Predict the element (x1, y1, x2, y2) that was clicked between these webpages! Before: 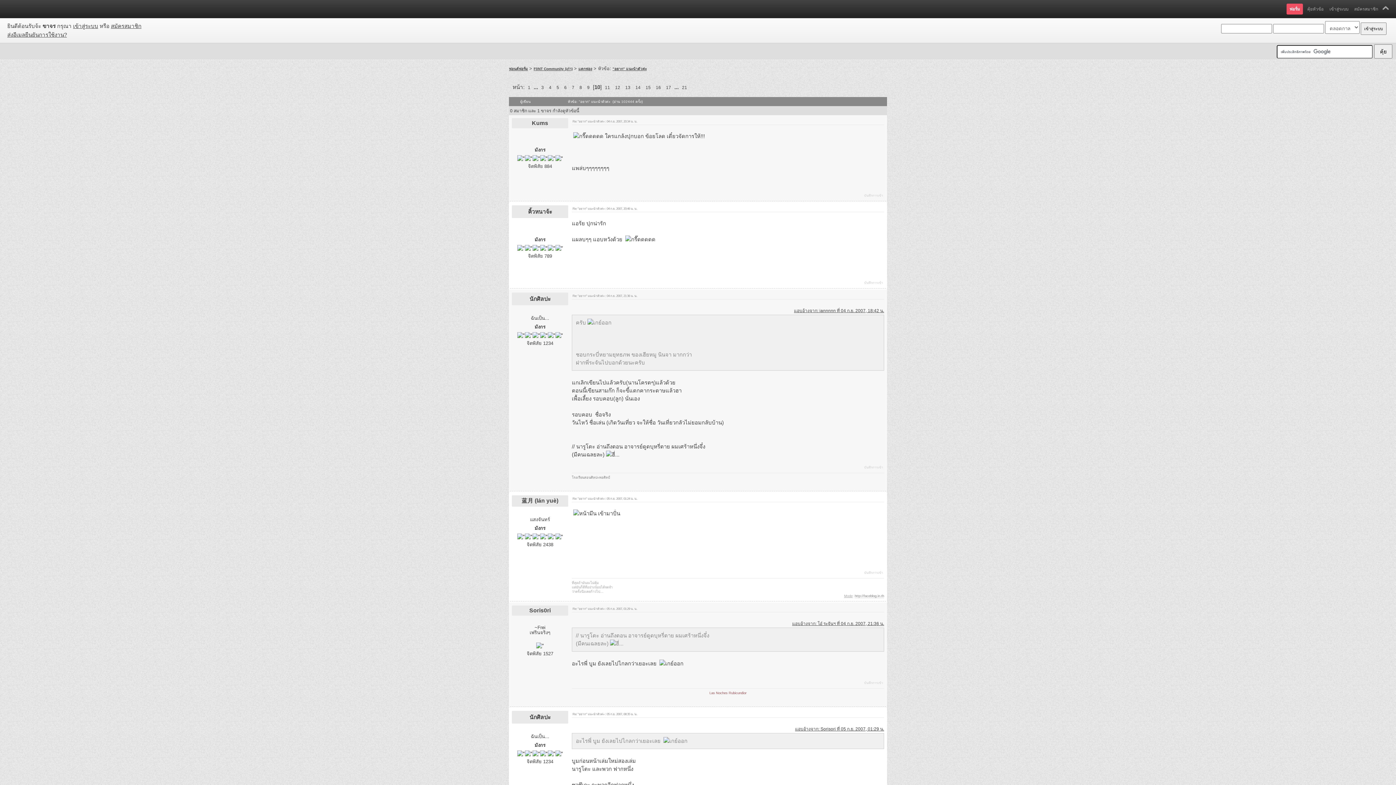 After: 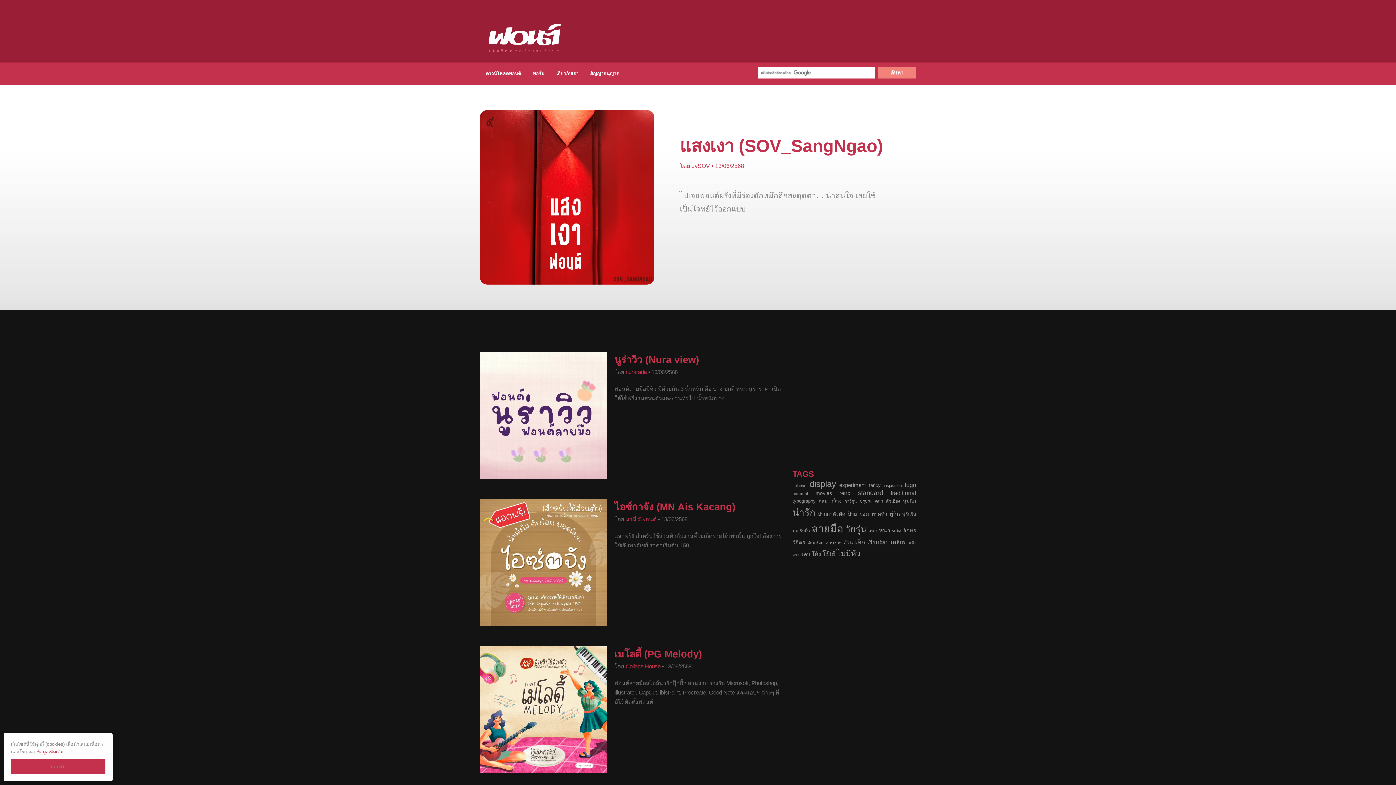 Action: bbox: (3, 0, 61, 18) label: ฟอนต์.คอม